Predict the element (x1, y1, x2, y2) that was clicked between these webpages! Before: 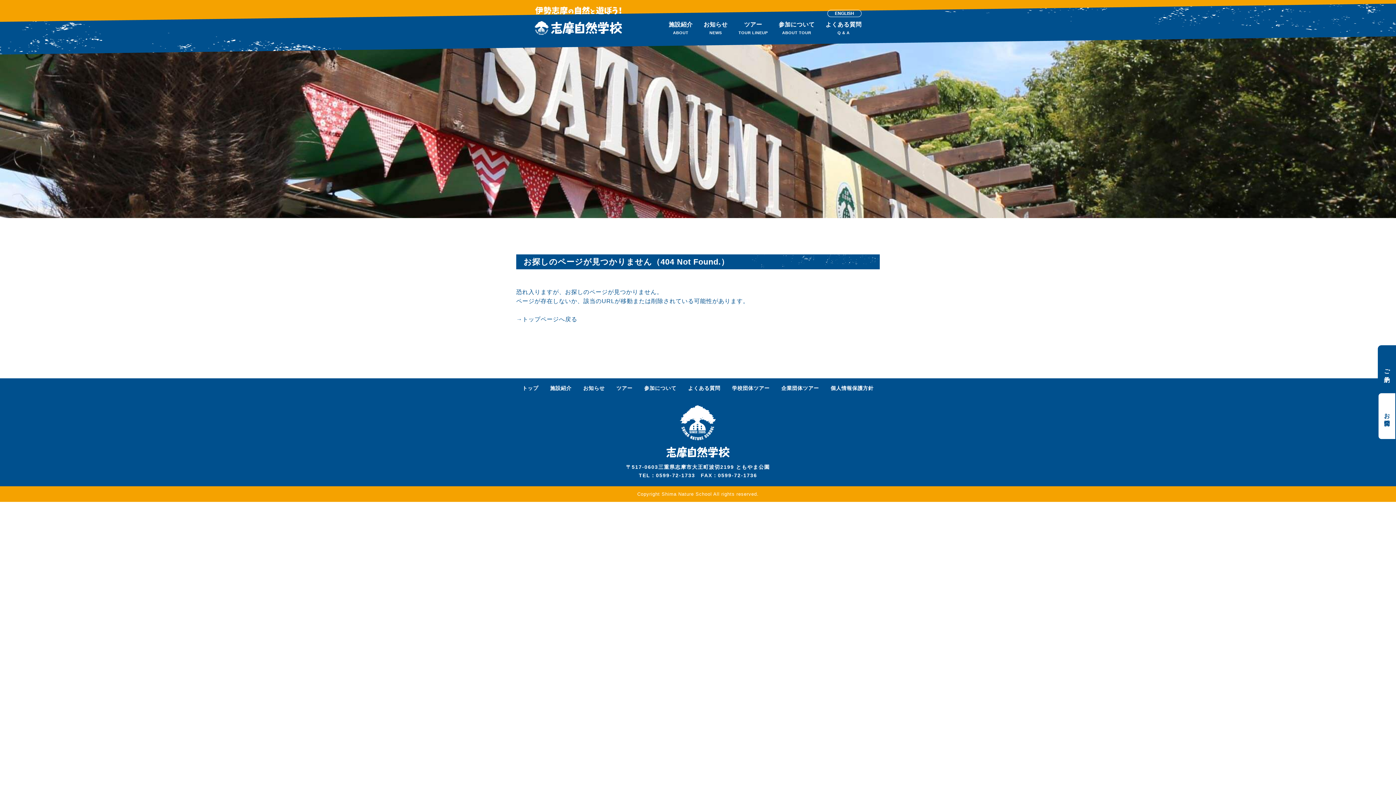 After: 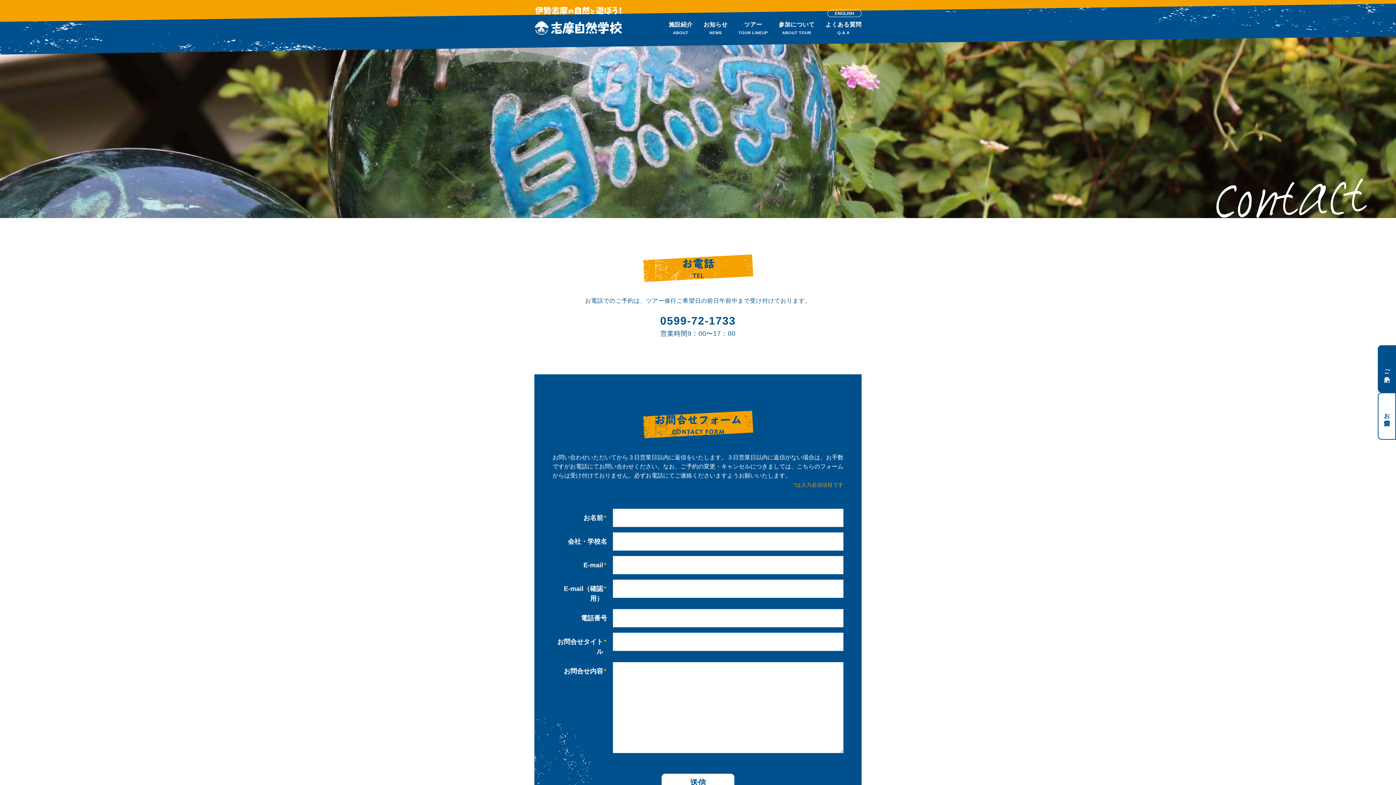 Action: label: お問合せ bbox: (1378, 392, 1396, 440)